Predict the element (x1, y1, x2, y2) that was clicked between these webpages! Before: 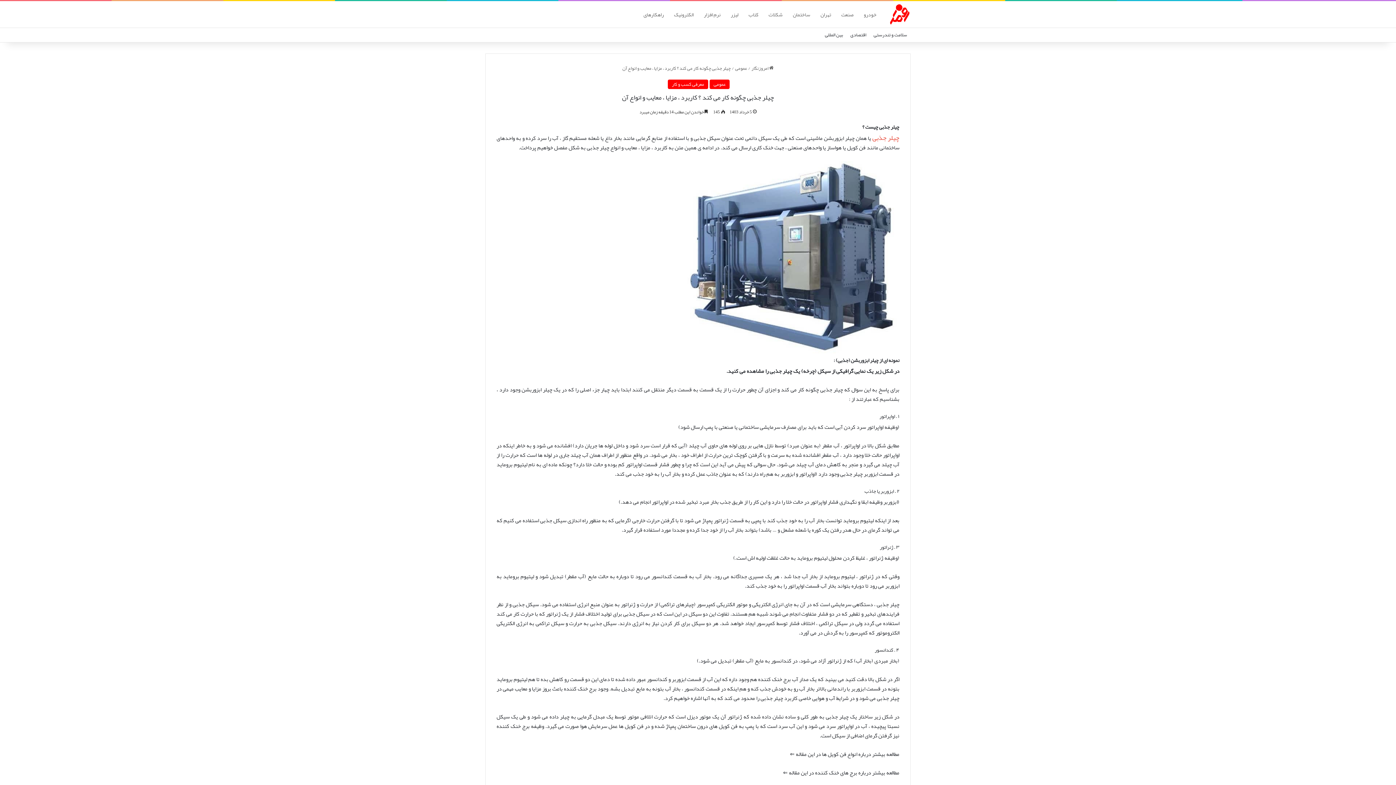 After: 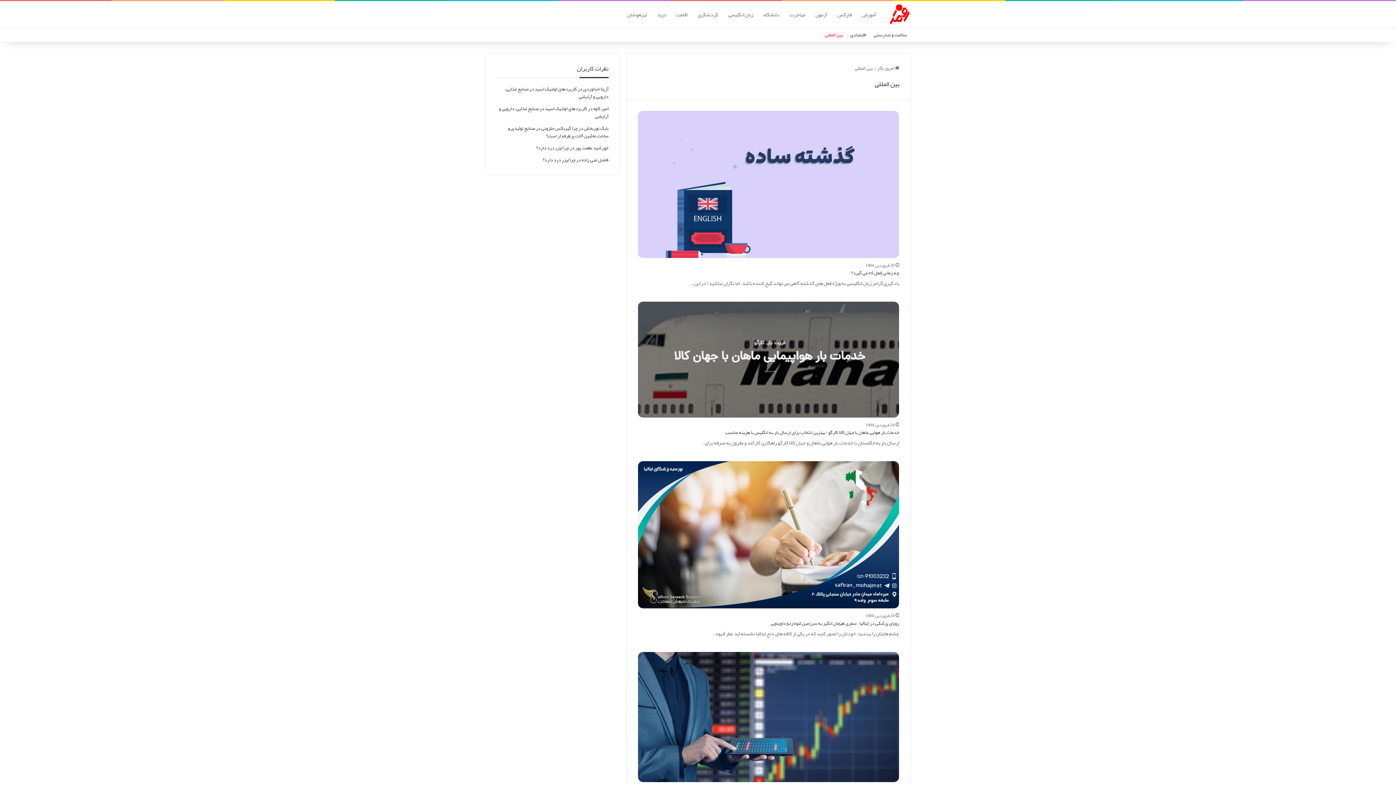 Action: label: بین المللی bbox: (821, 27, 846, 42)